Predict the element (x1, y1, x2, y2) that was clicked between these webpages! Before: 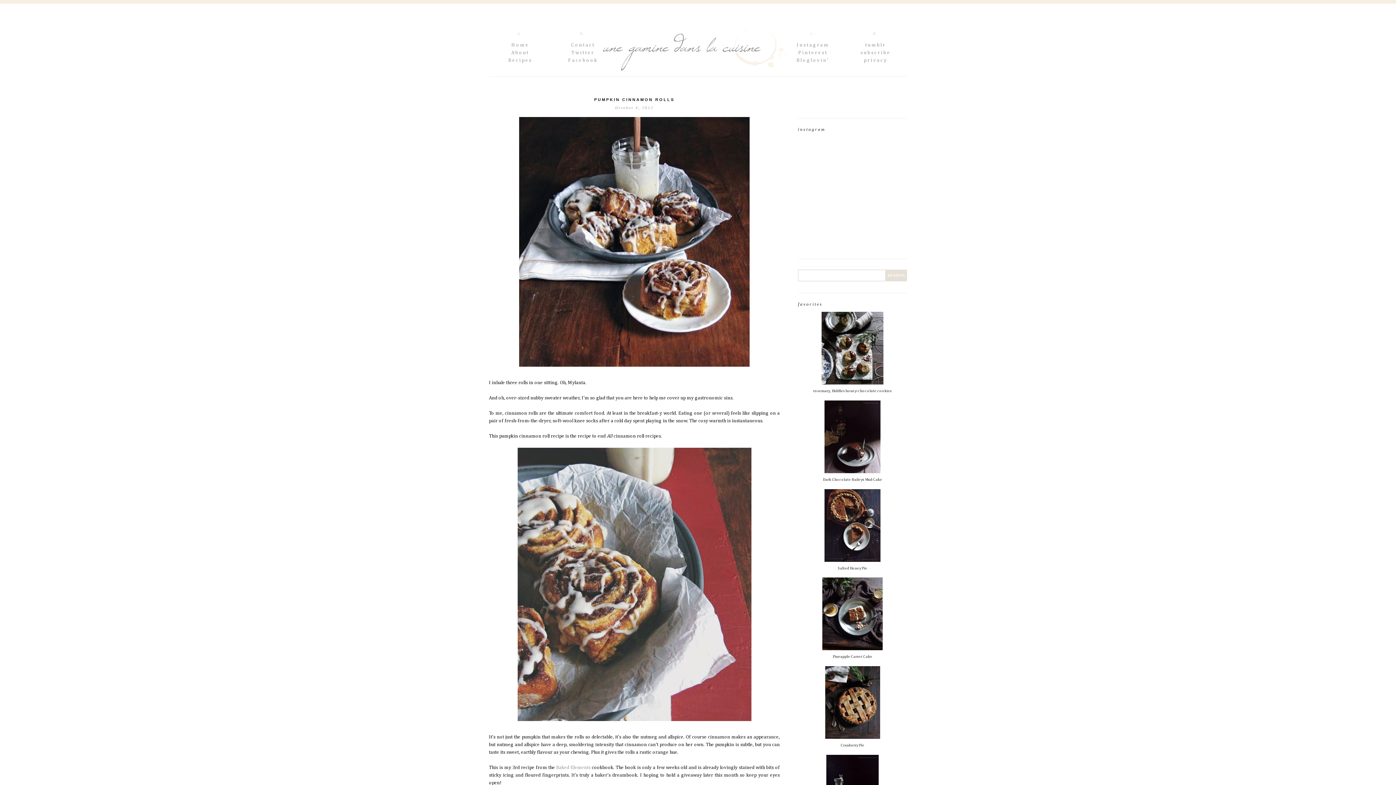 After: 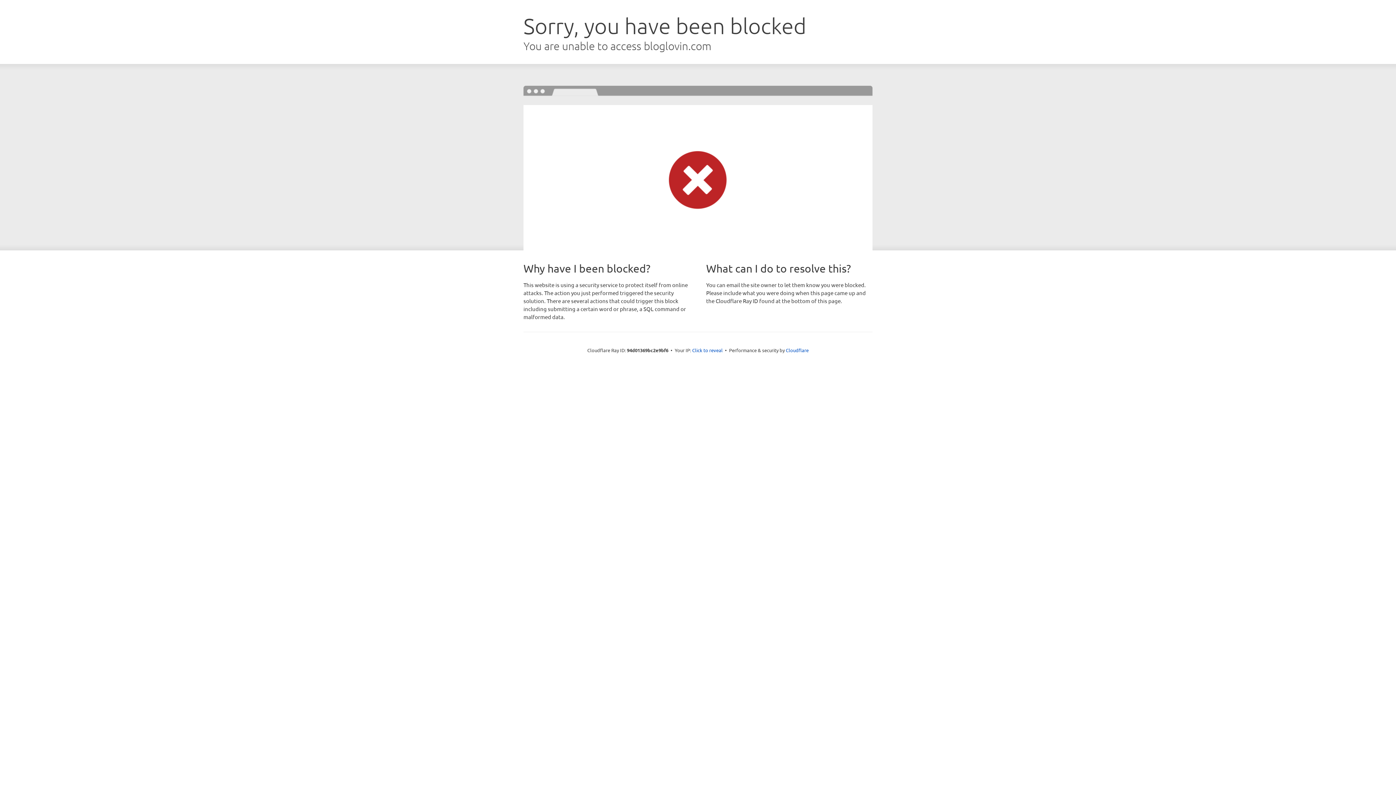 Action: label: Bloglovin' bbox: (796, 57, 829, 62)